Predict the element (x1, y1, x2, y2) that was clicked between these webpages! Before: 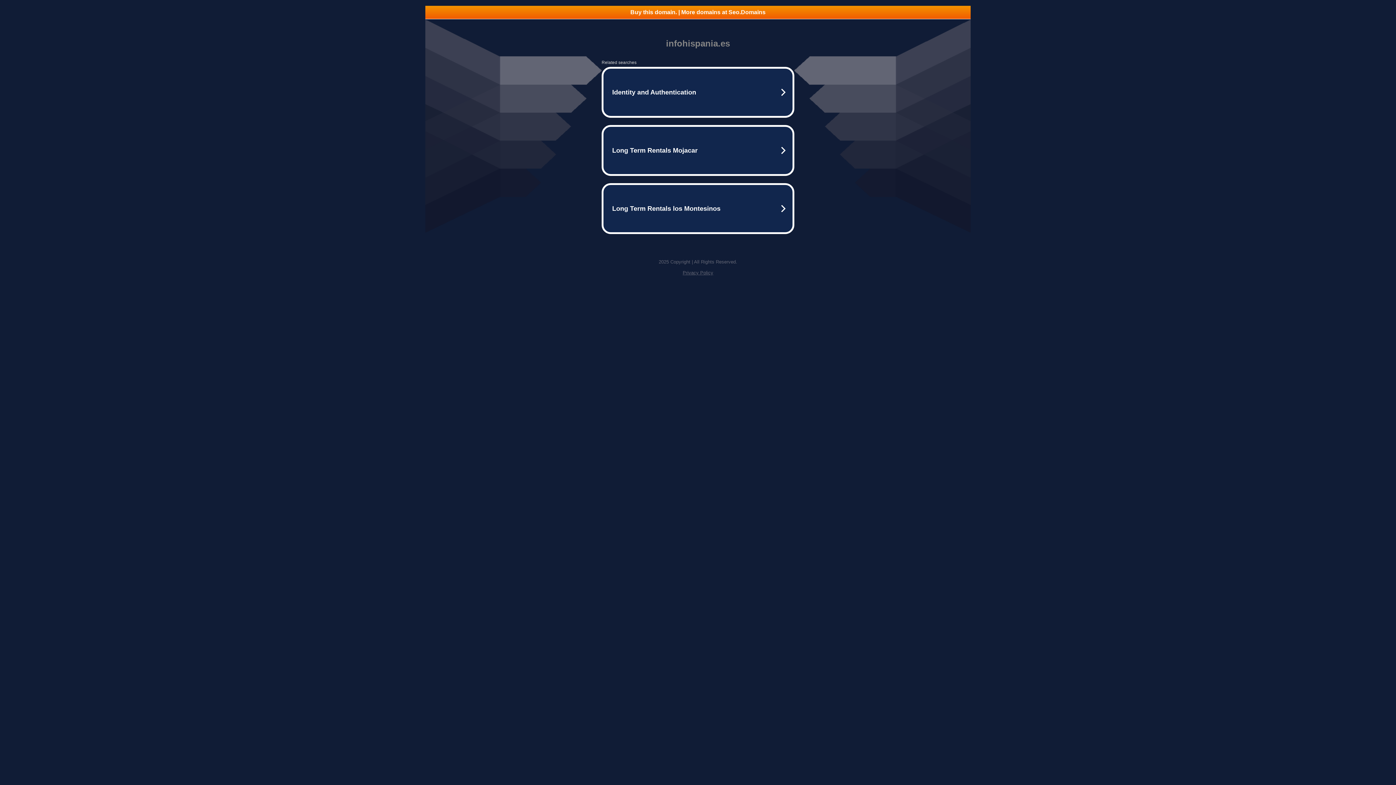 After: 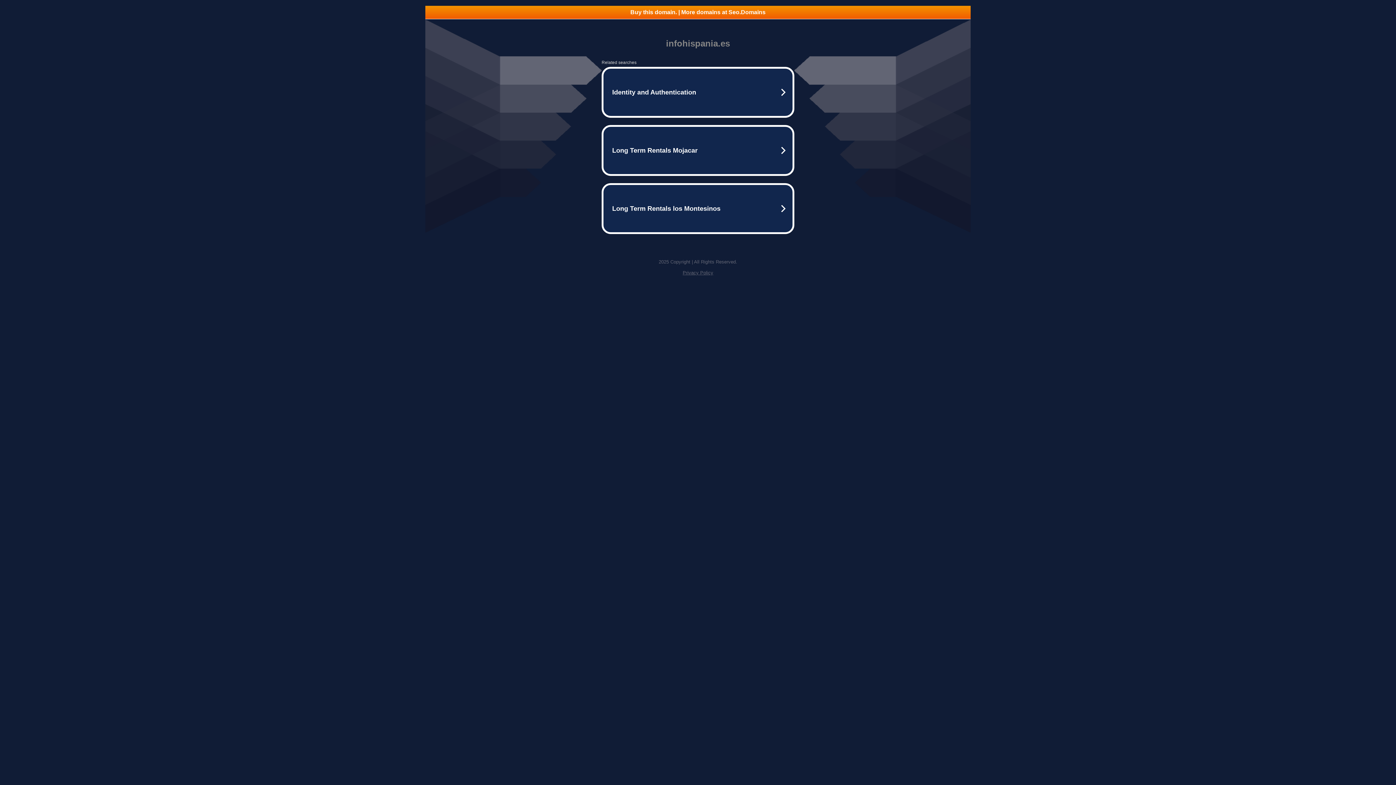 Action: label: Buy this domain. | More domains at Seo.Domains bbox: (425, 5, 970, 18)